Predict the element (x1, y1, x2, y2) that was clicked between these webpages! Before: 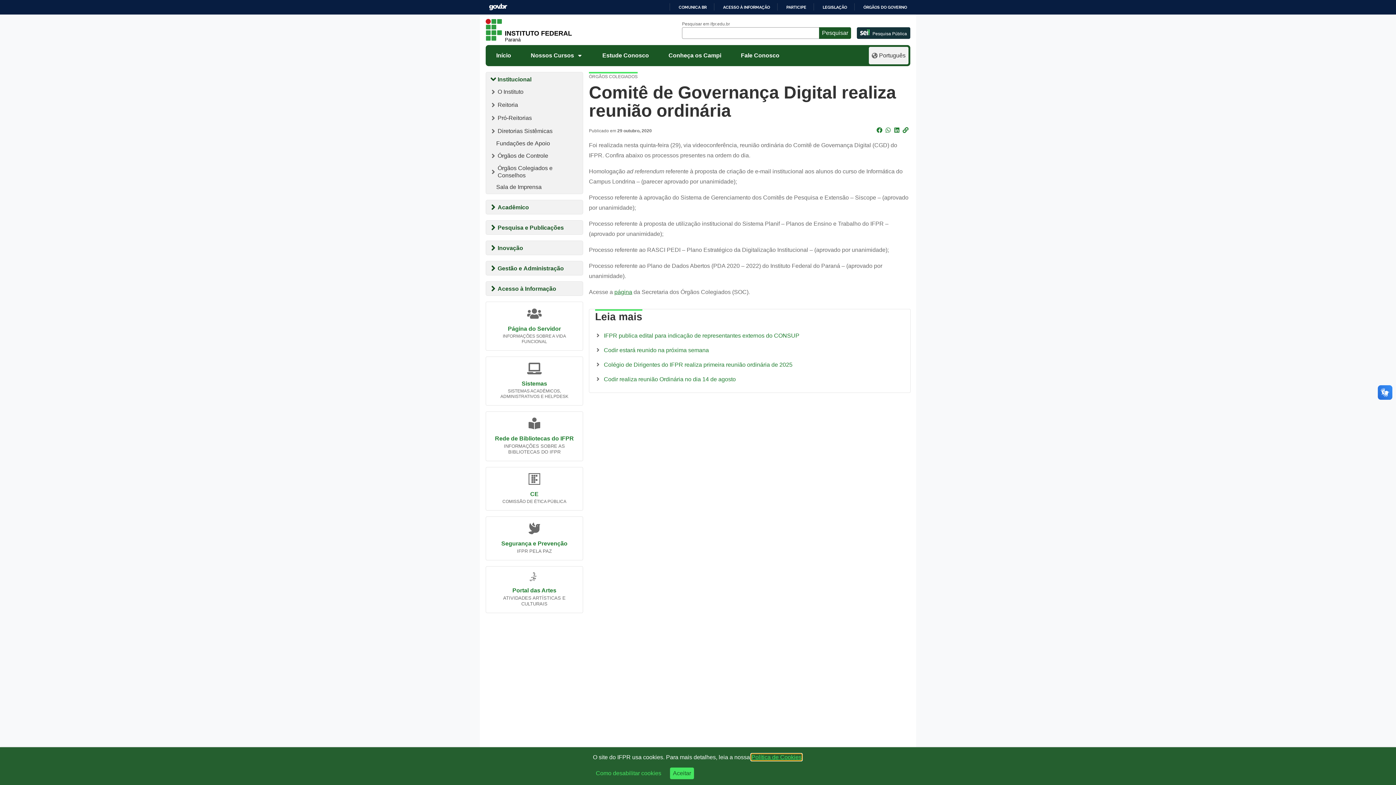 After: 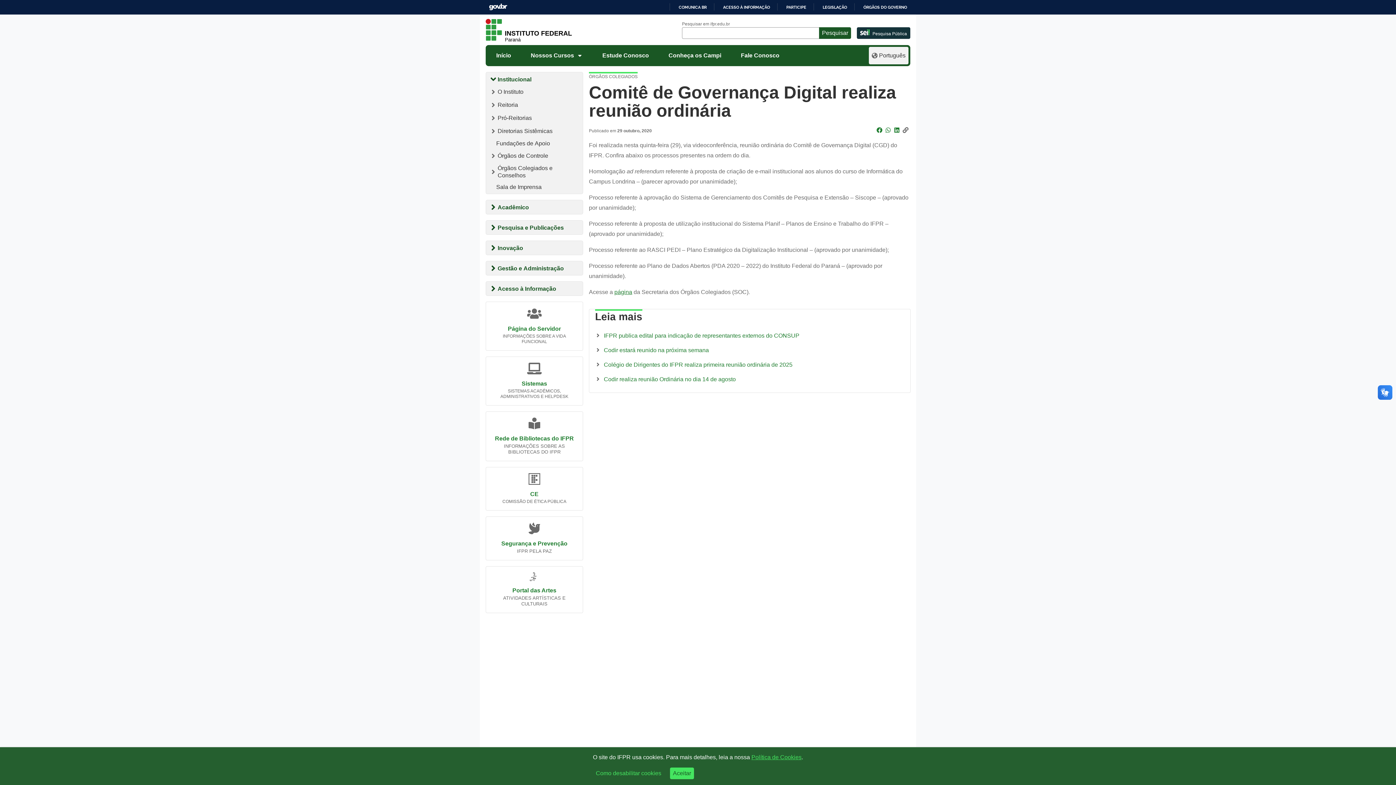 Action: label: Copiar bbox: (902, 122, 910, 131)